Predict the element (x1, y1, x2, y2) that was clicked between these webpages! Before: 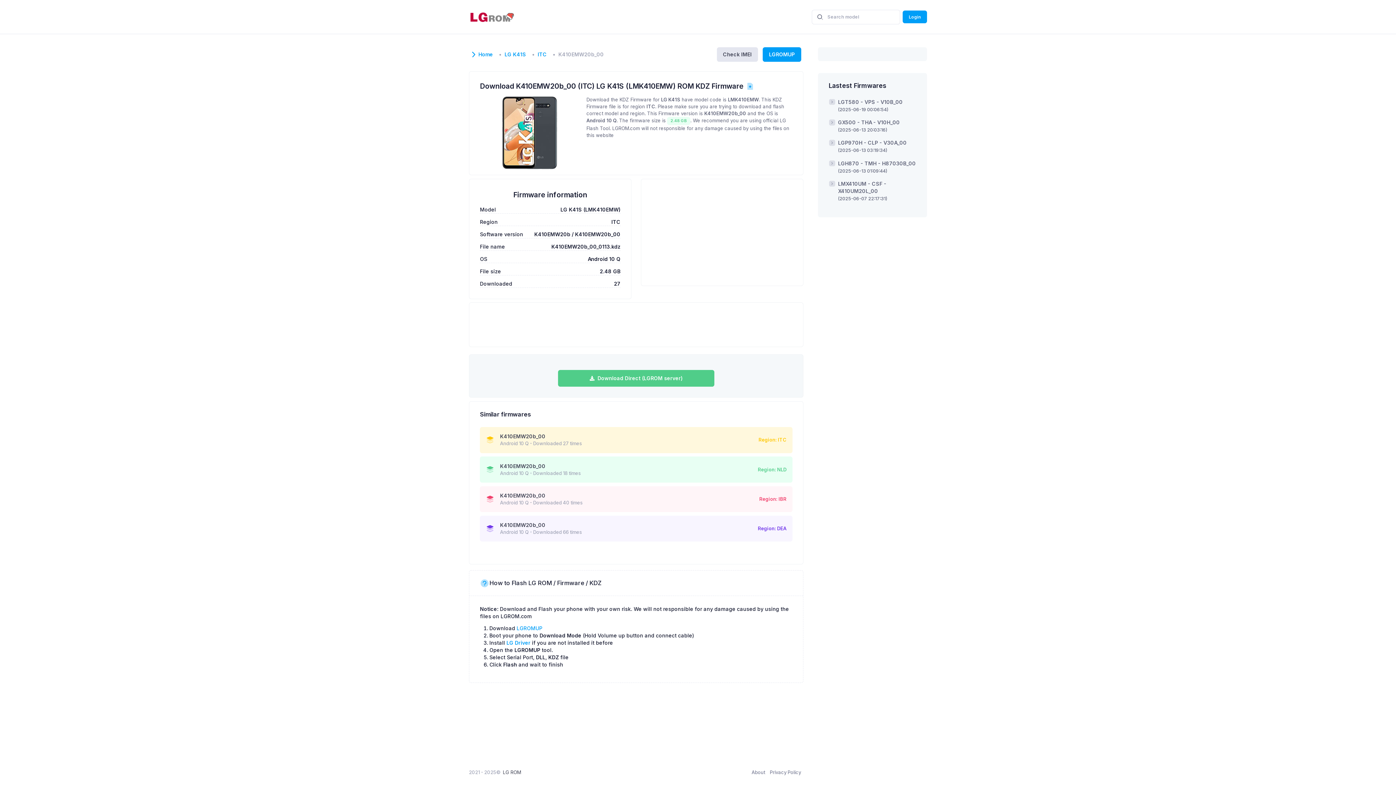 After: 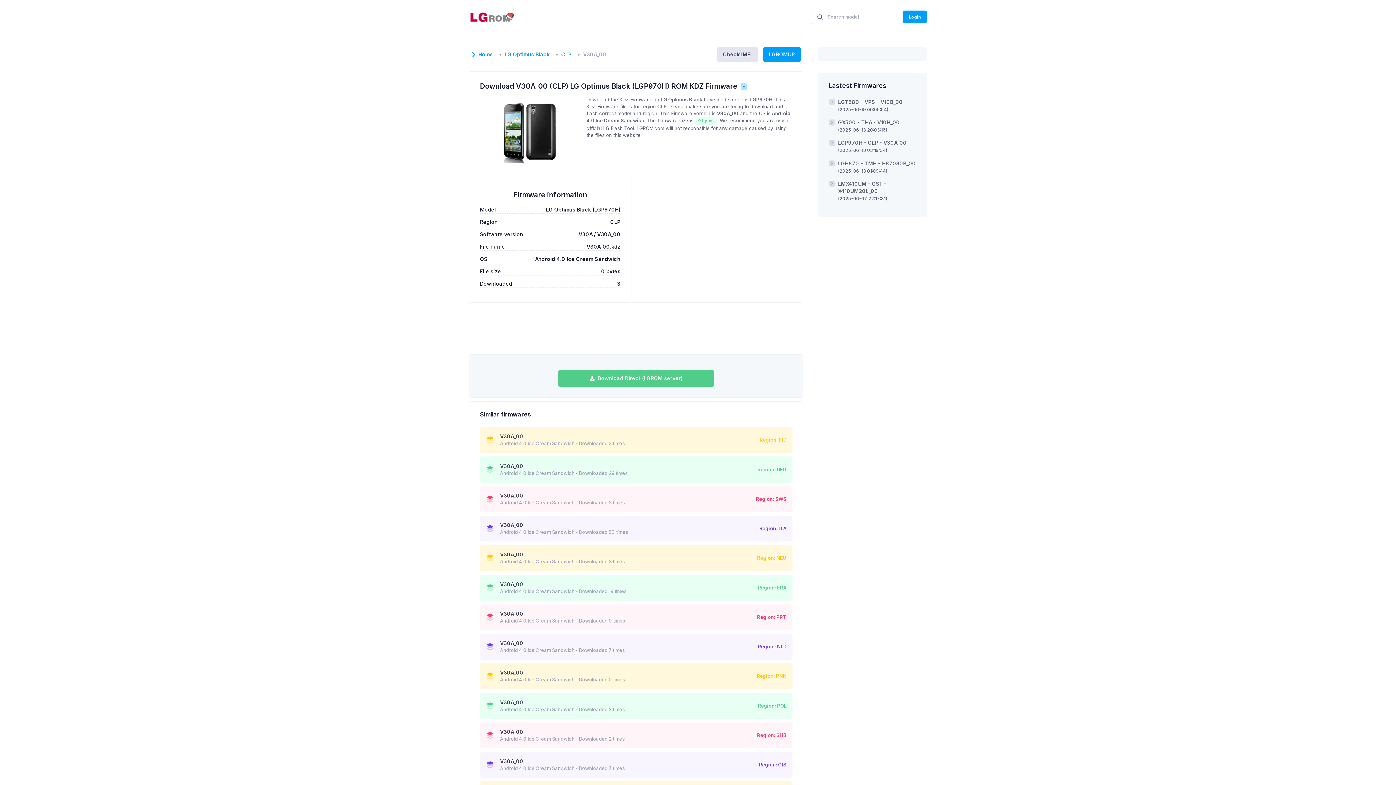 Action: label: LGP970H - CLP - V30A_00
(2025-06-13 03:19:34) bbox: (838, 139, 907, 153)